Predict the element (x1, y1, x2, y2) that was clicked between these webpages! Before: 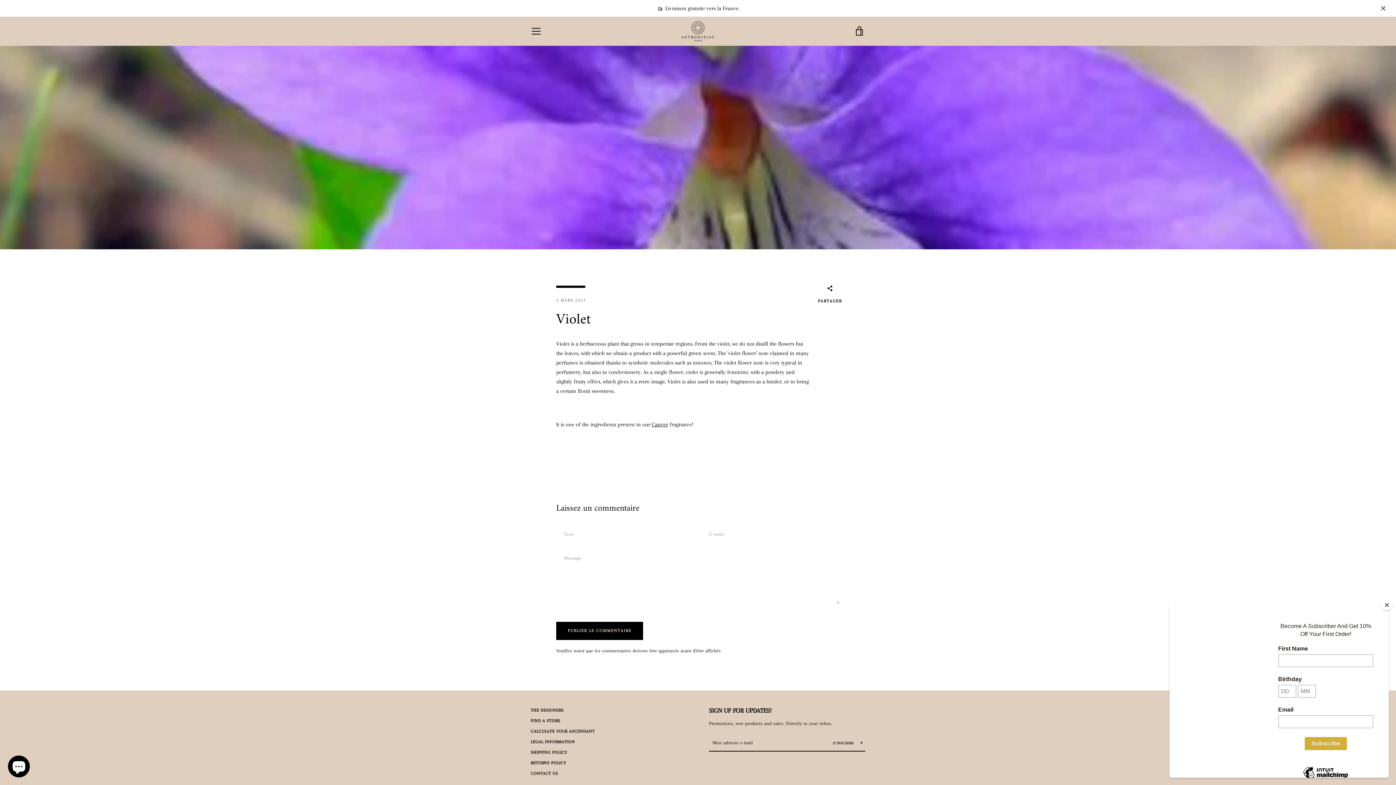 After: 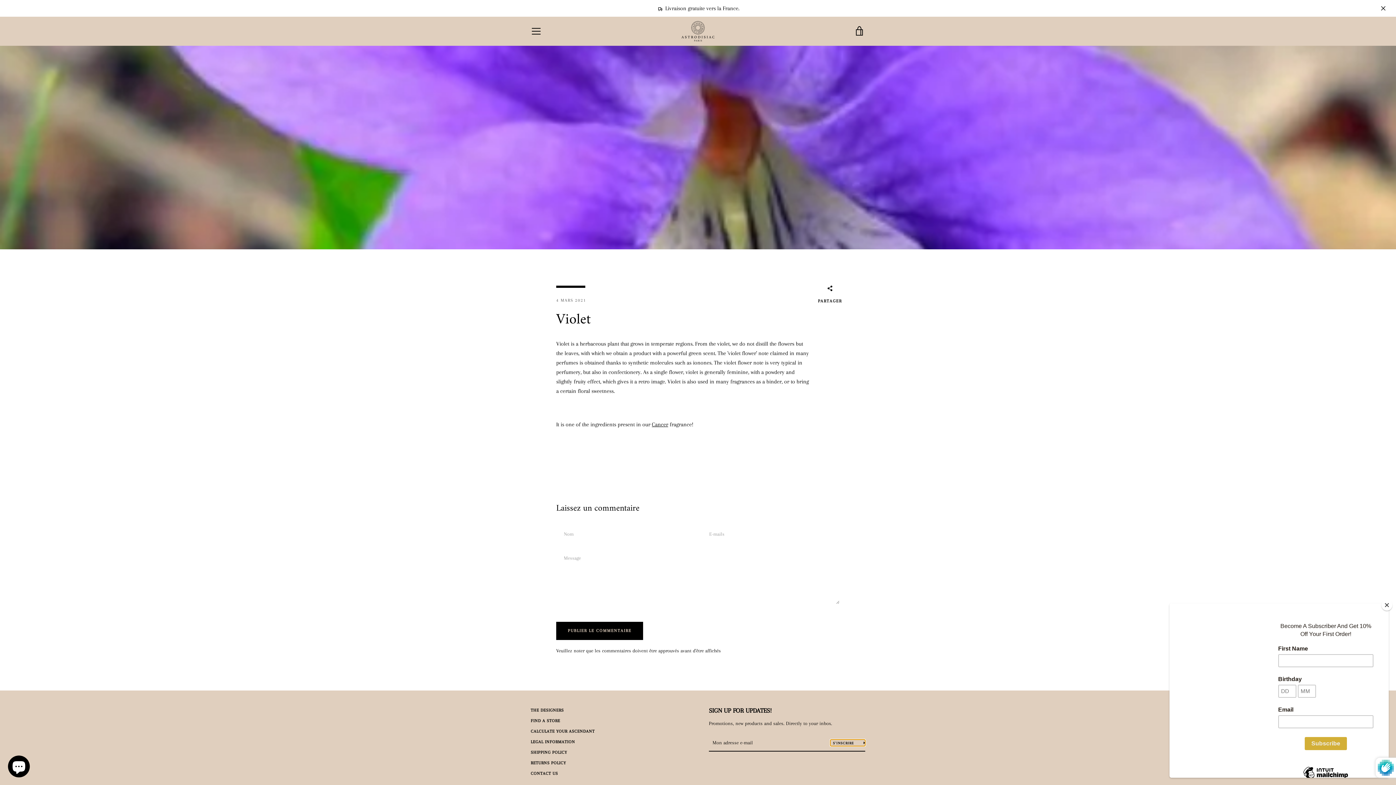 Action: label: S'INSCRIRE  bbox: (830, 740, 865, 746)